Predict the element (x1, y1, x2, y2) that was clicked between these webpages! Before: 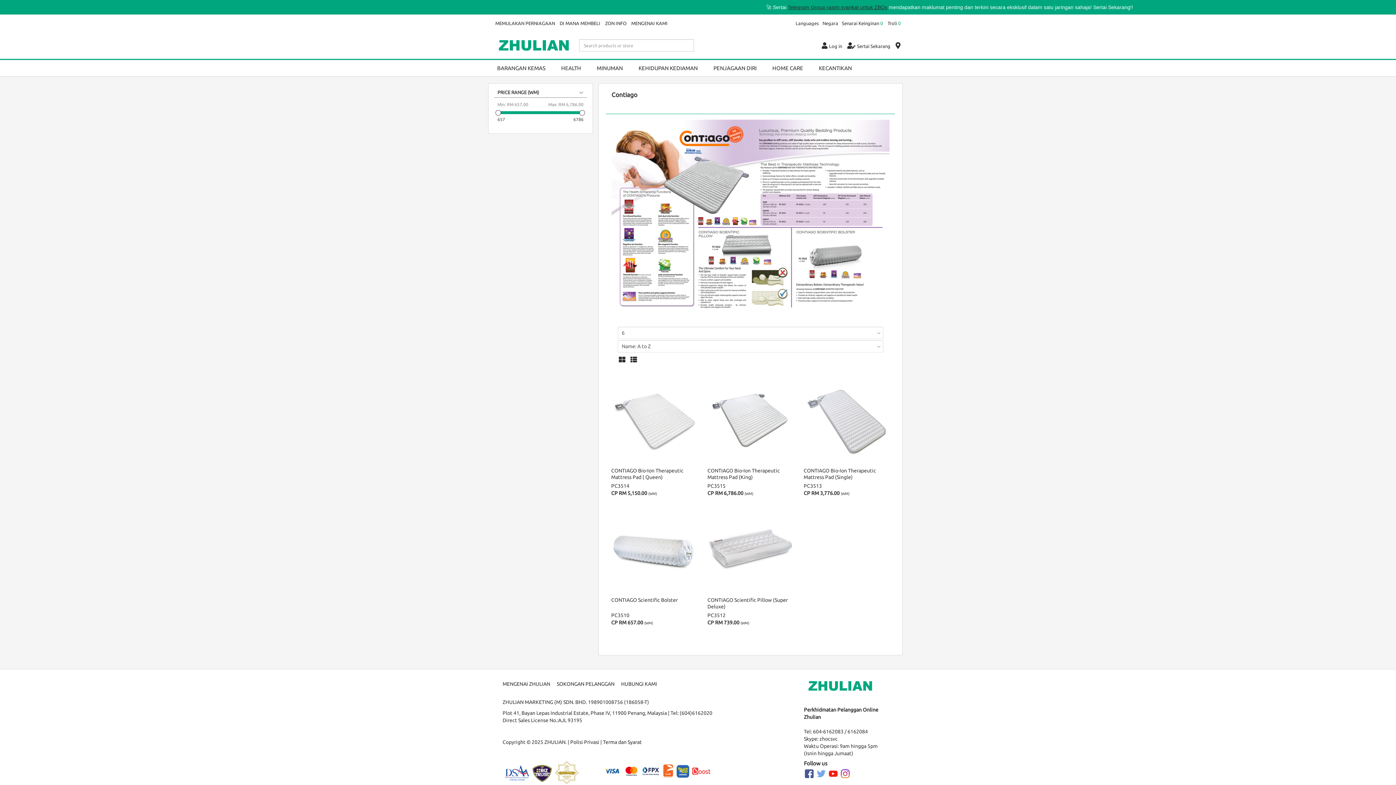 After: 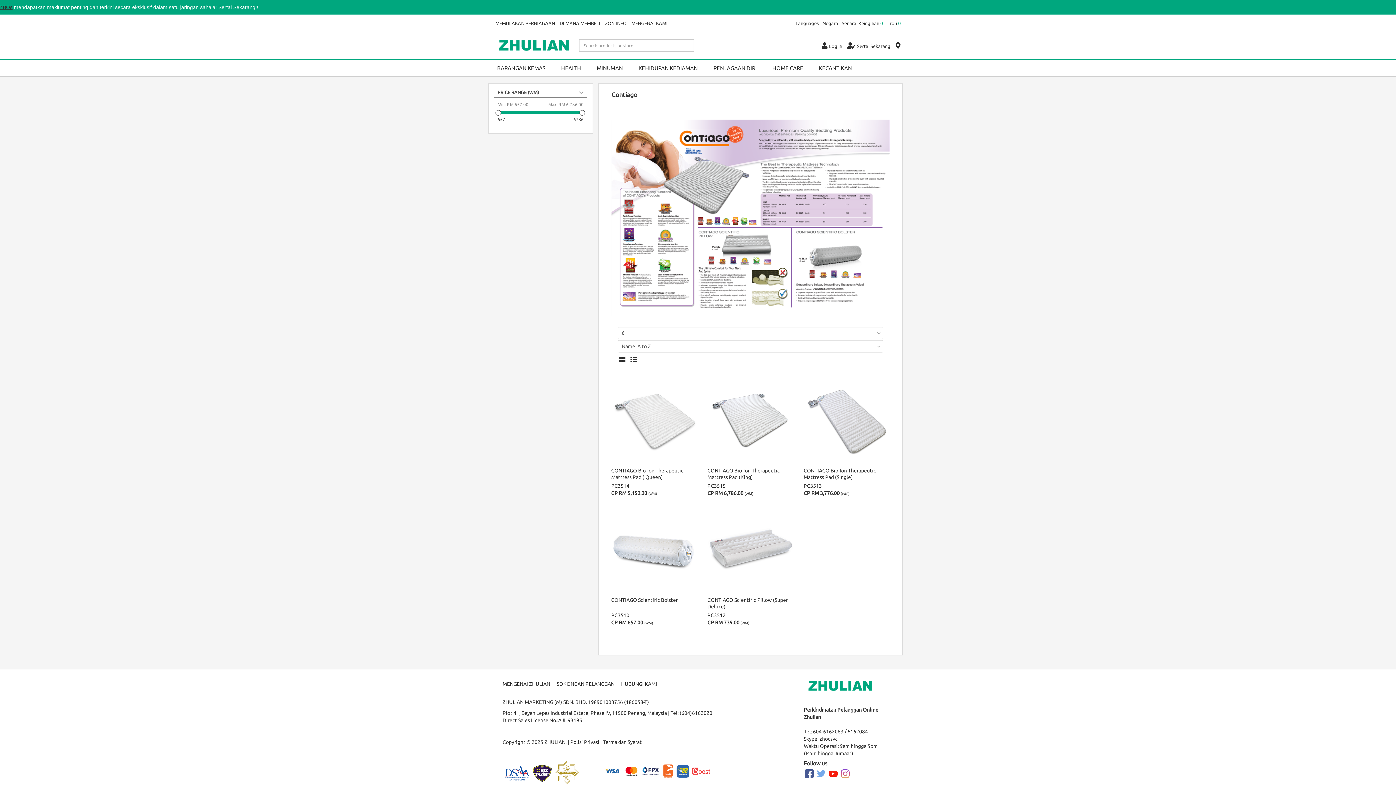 Action: bbox: (841, 769, 849, 778)